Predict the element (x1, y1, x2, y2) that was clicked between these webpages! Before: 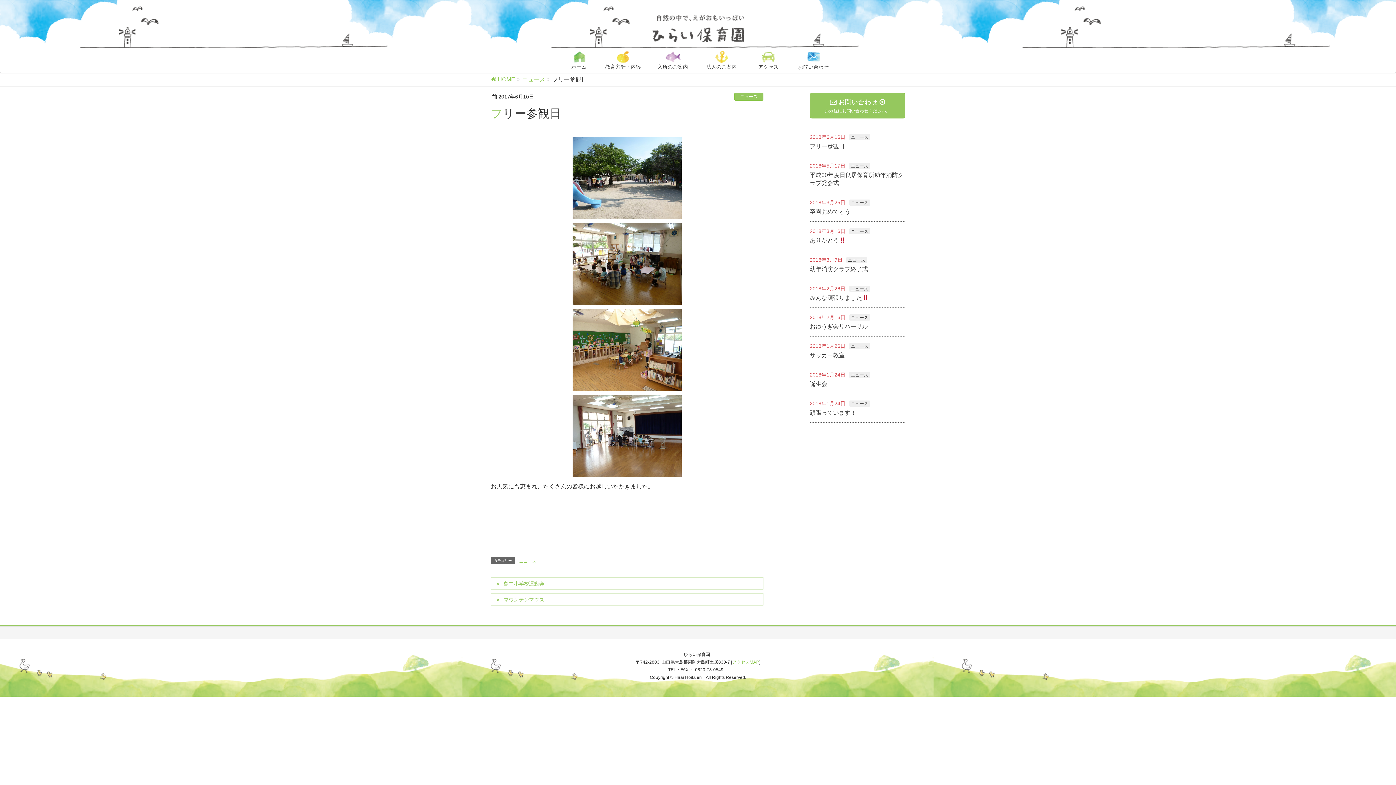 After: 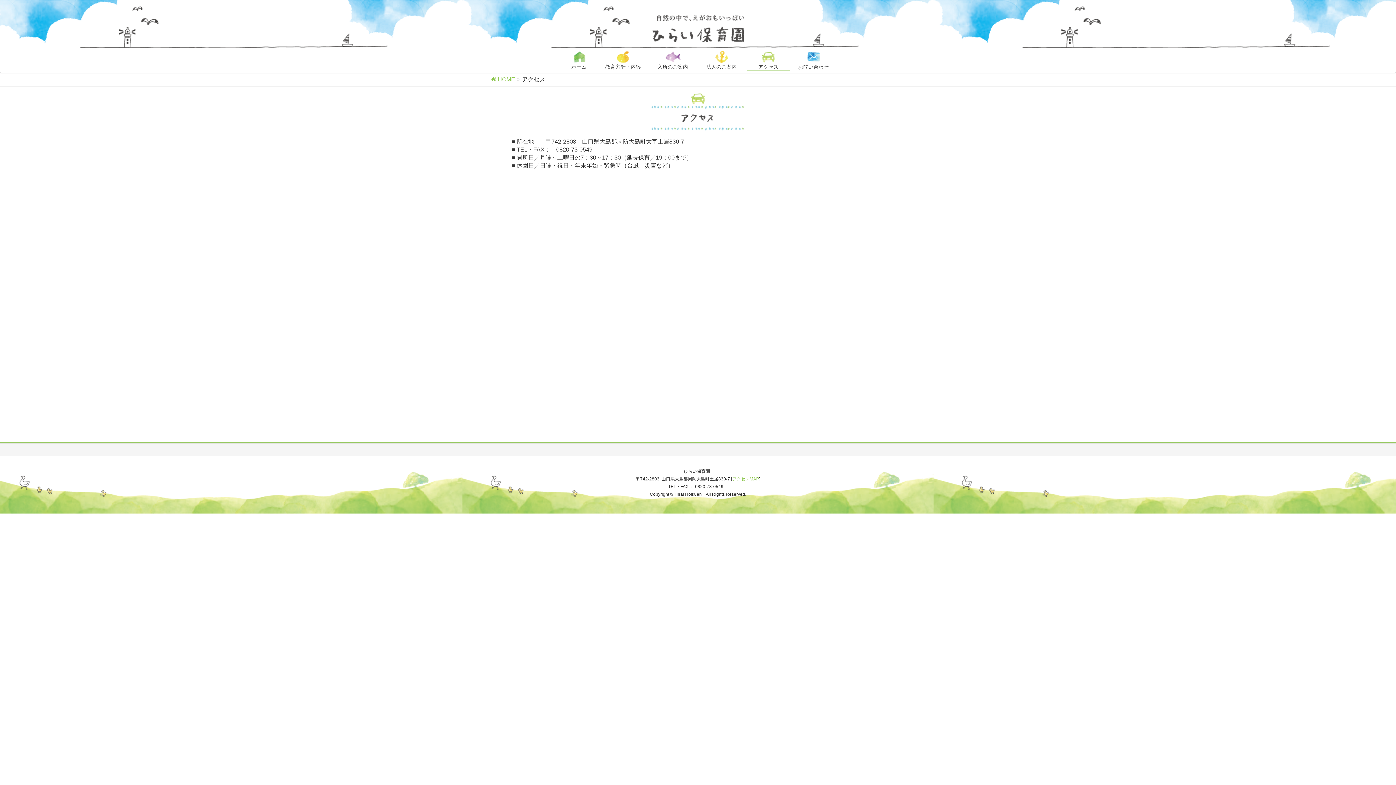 Action: bbox: (746, 50, 790, 70) label: アクセス